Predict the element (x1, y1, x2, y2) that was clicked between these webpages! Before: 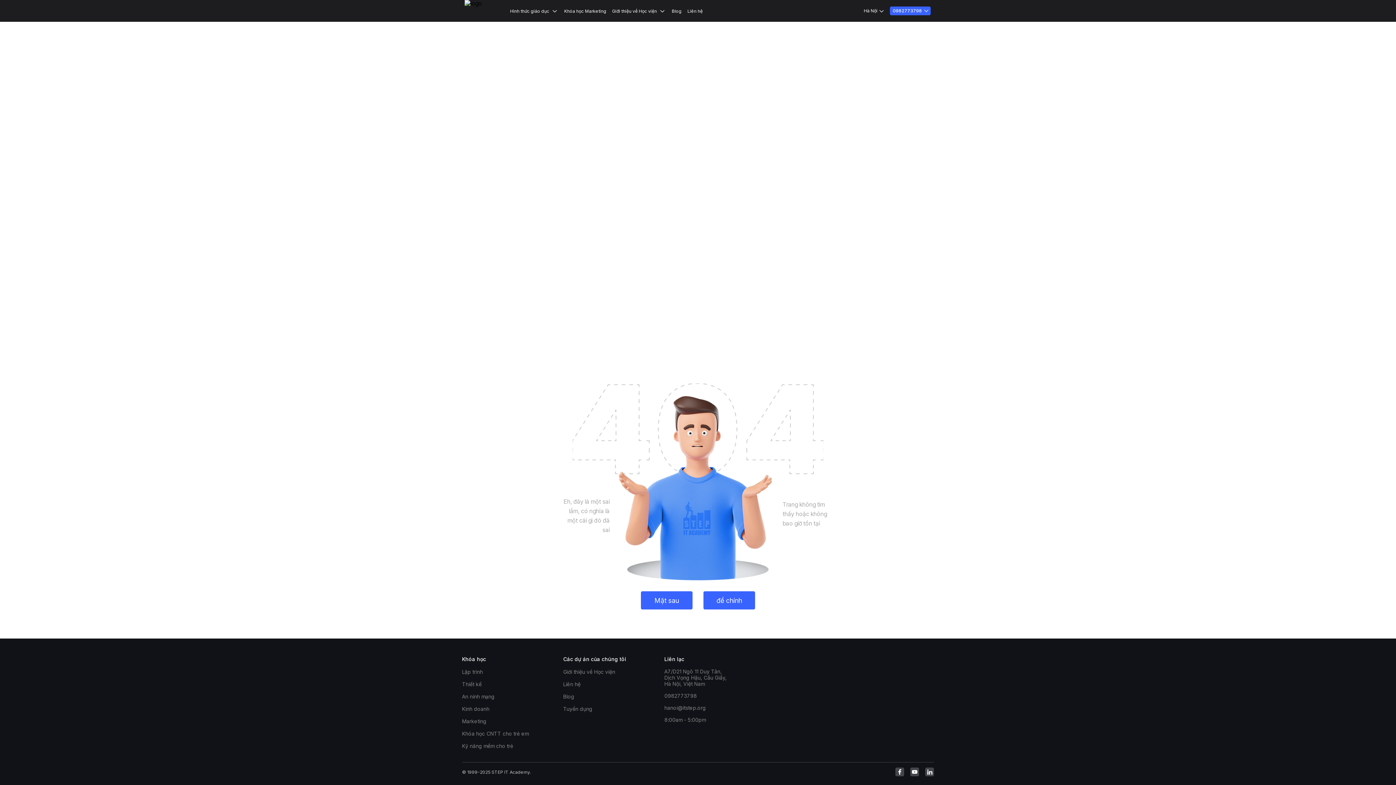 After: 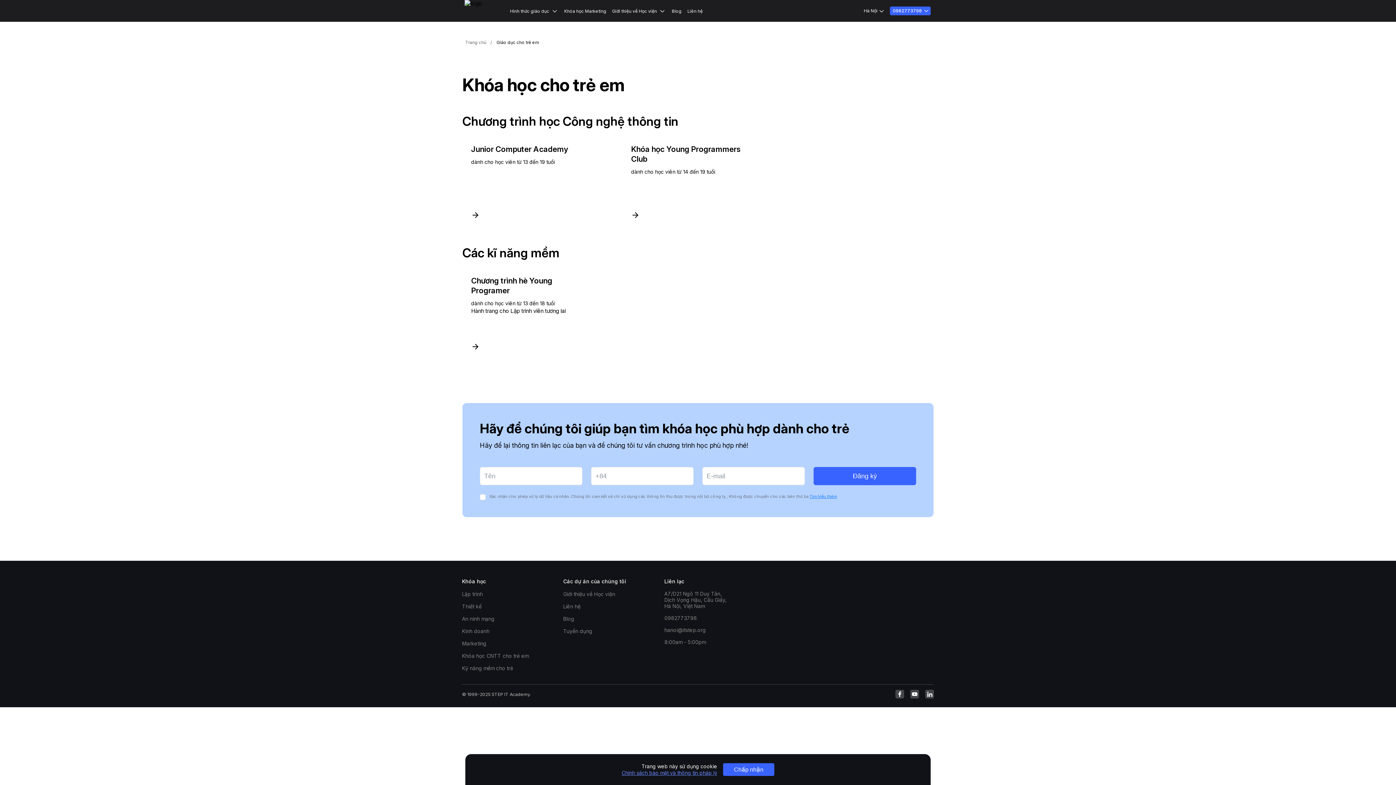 Action: label: Khóa học CNTT cho trẻ em bbox: (462, 730, 528, 737)